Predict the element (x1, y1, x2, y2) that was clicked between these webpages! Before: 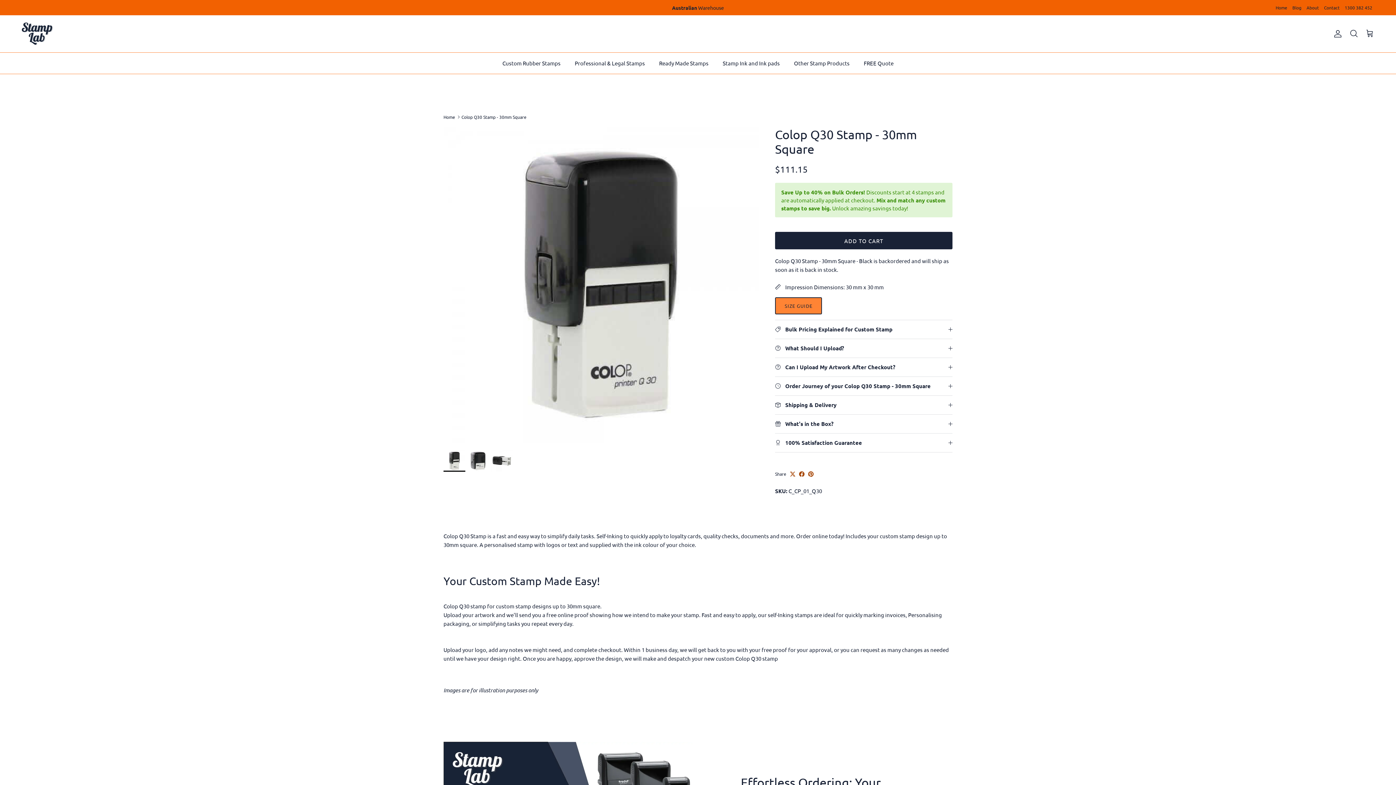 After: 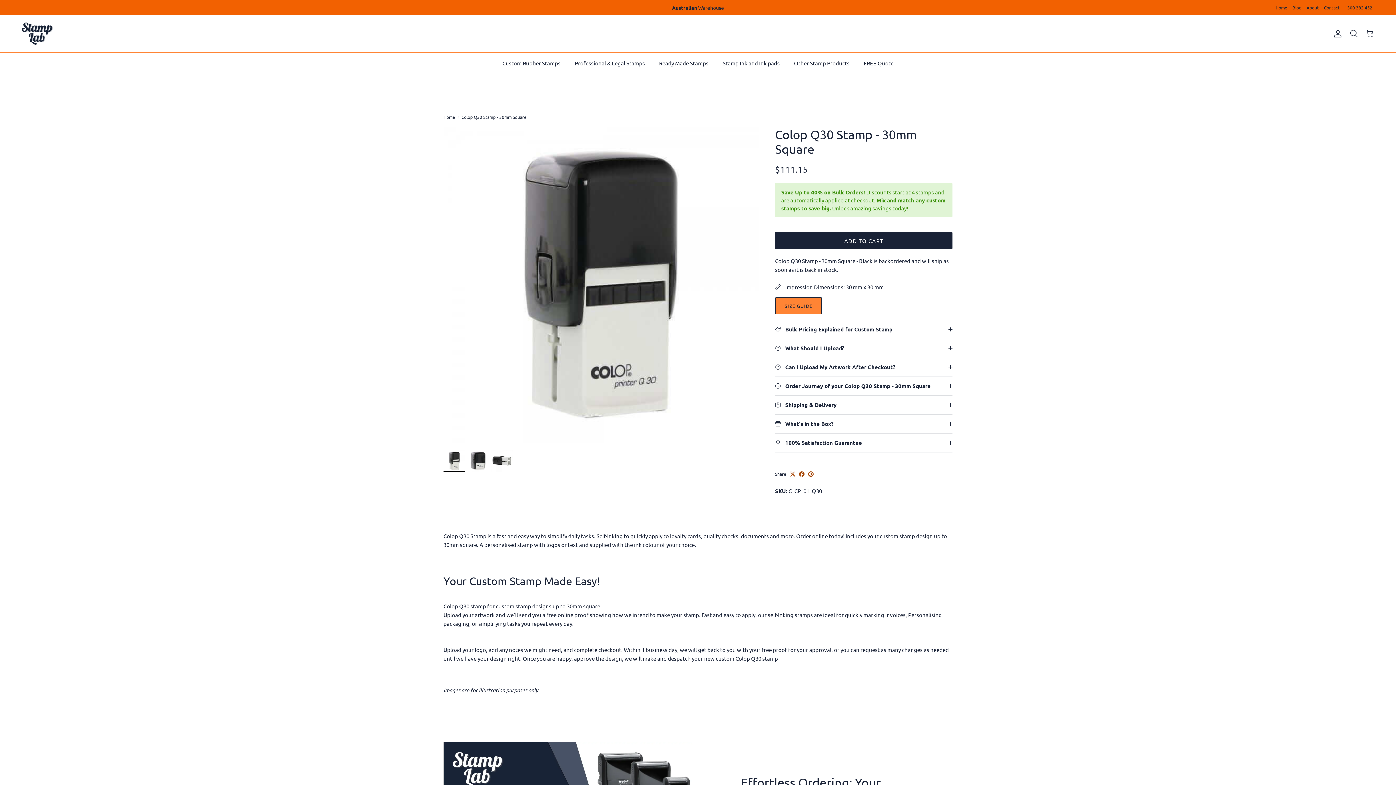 Action: bbox: (1345, 1, 1372, 14) label: 1300 382 452